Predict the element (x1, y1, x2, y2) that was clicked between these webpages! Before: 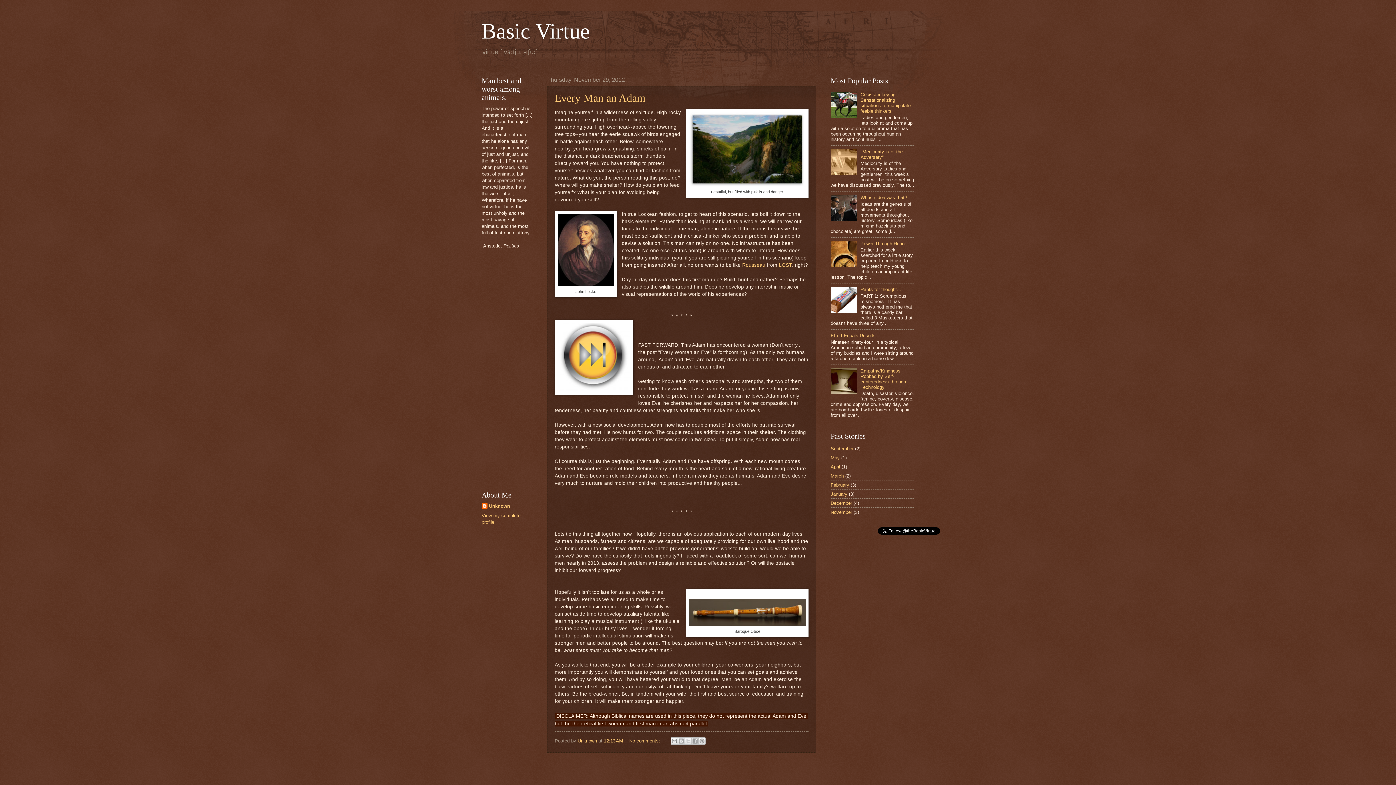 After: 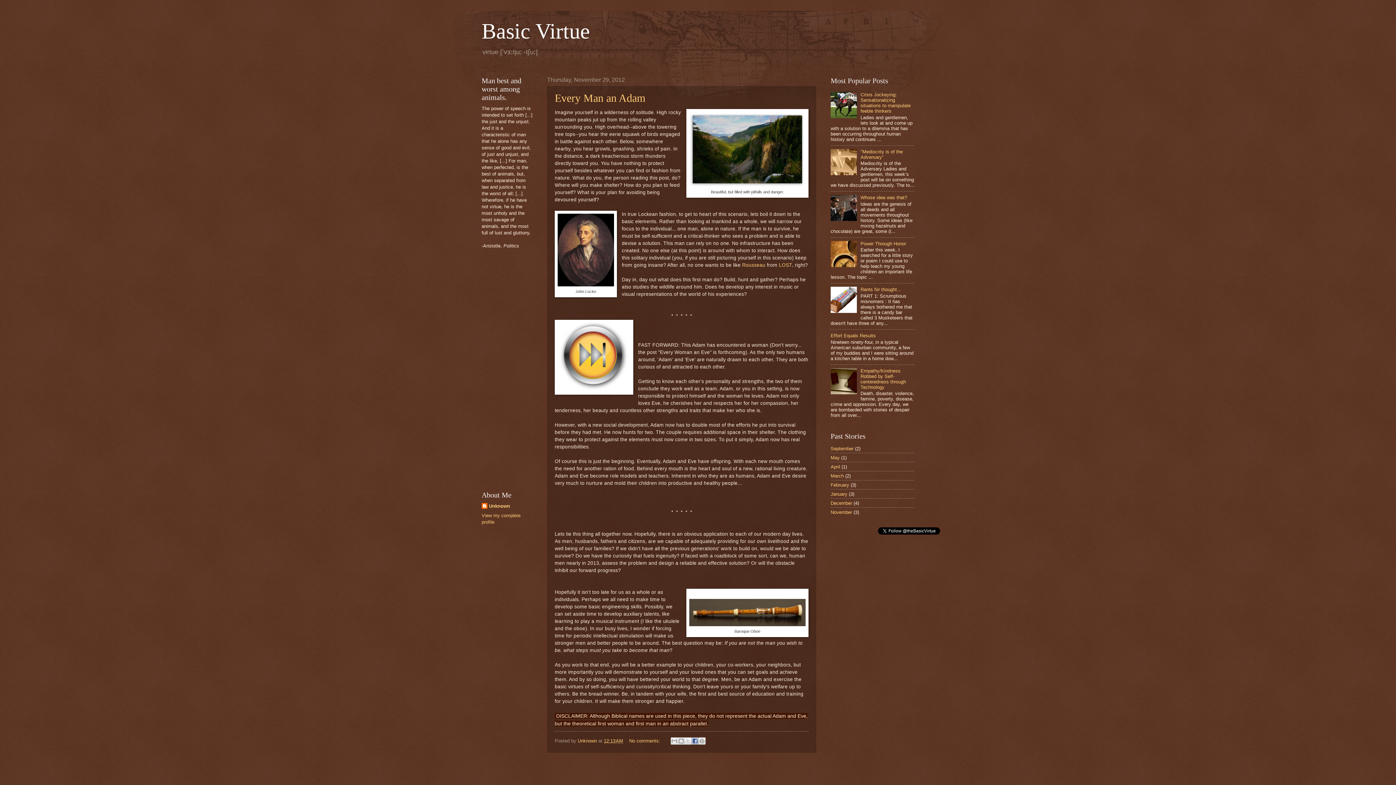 Action: label: Share to Facebook bbox: (691, 737, 698, 745)